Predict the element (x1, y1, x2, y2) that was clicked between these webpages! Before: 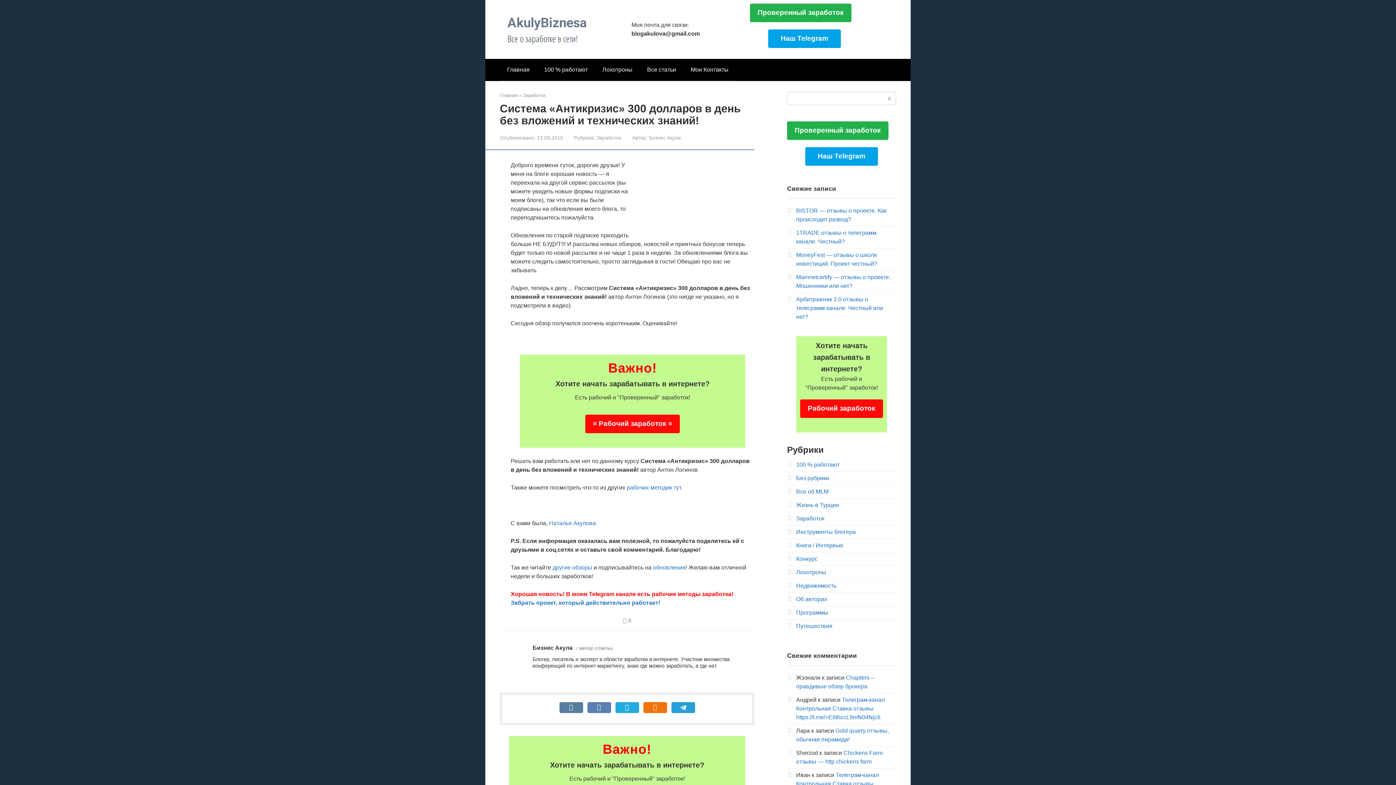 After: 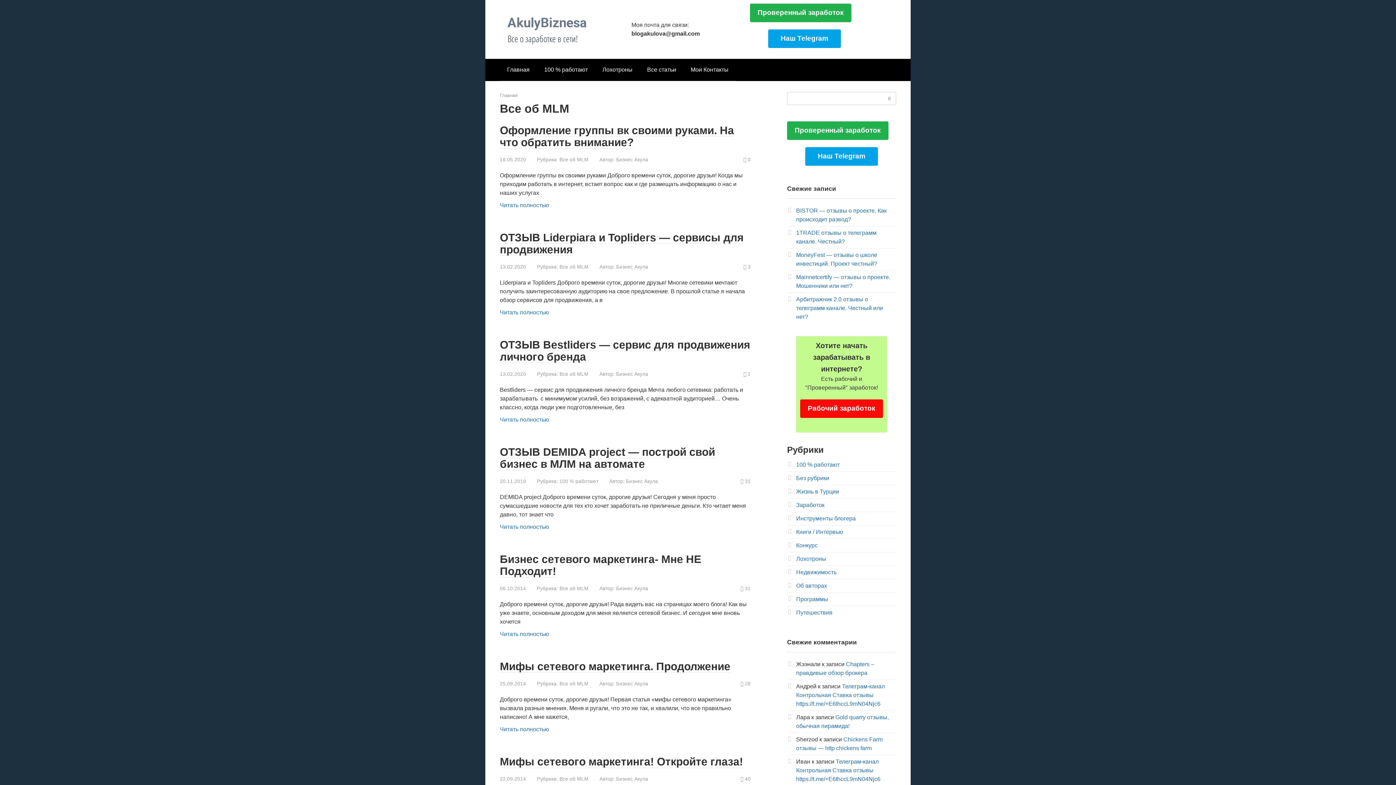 Action: label: Все об MLM bbox: (796, 488, 828, 494)